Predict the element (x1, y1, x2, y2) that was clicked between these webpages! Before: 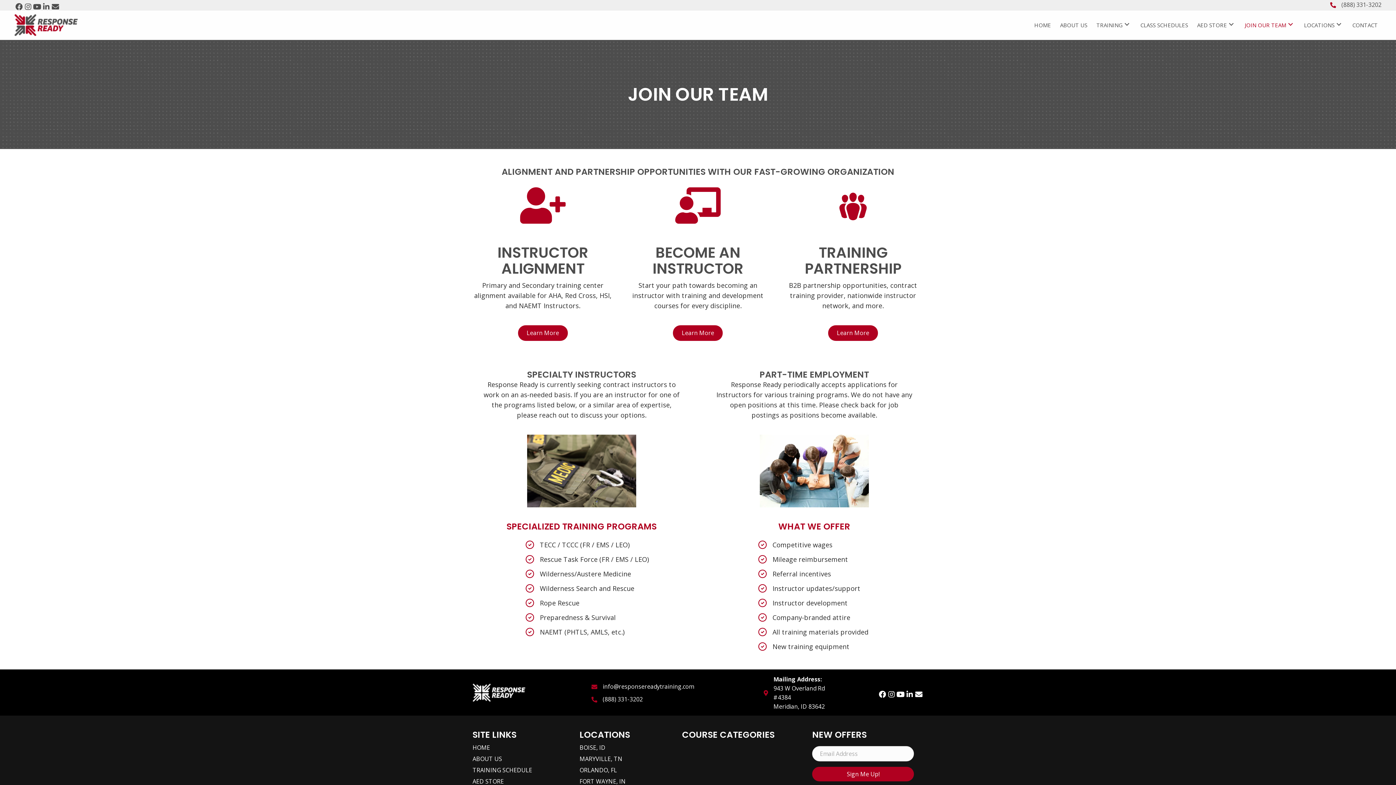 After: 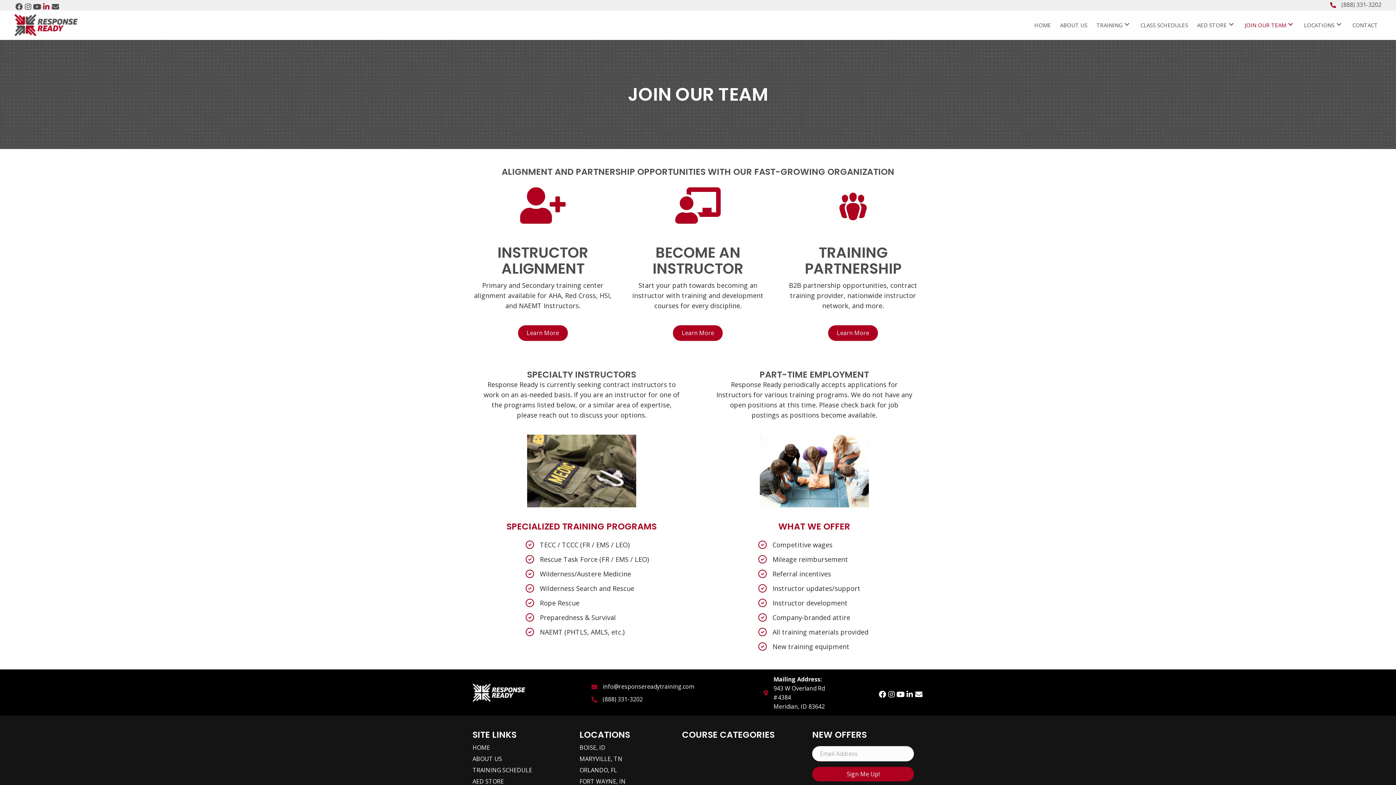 Action: bbox: (41, 2, 50, 11) label: LinkedIn